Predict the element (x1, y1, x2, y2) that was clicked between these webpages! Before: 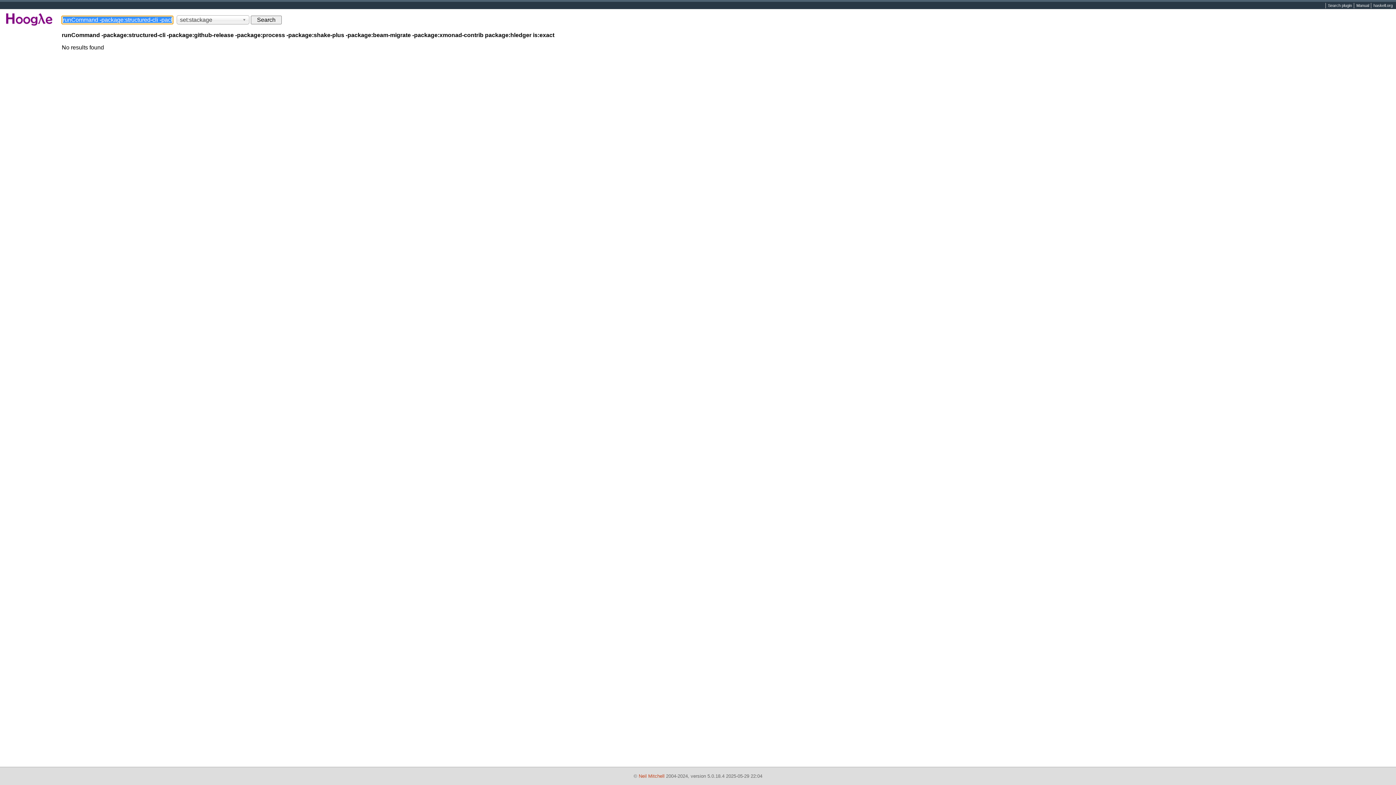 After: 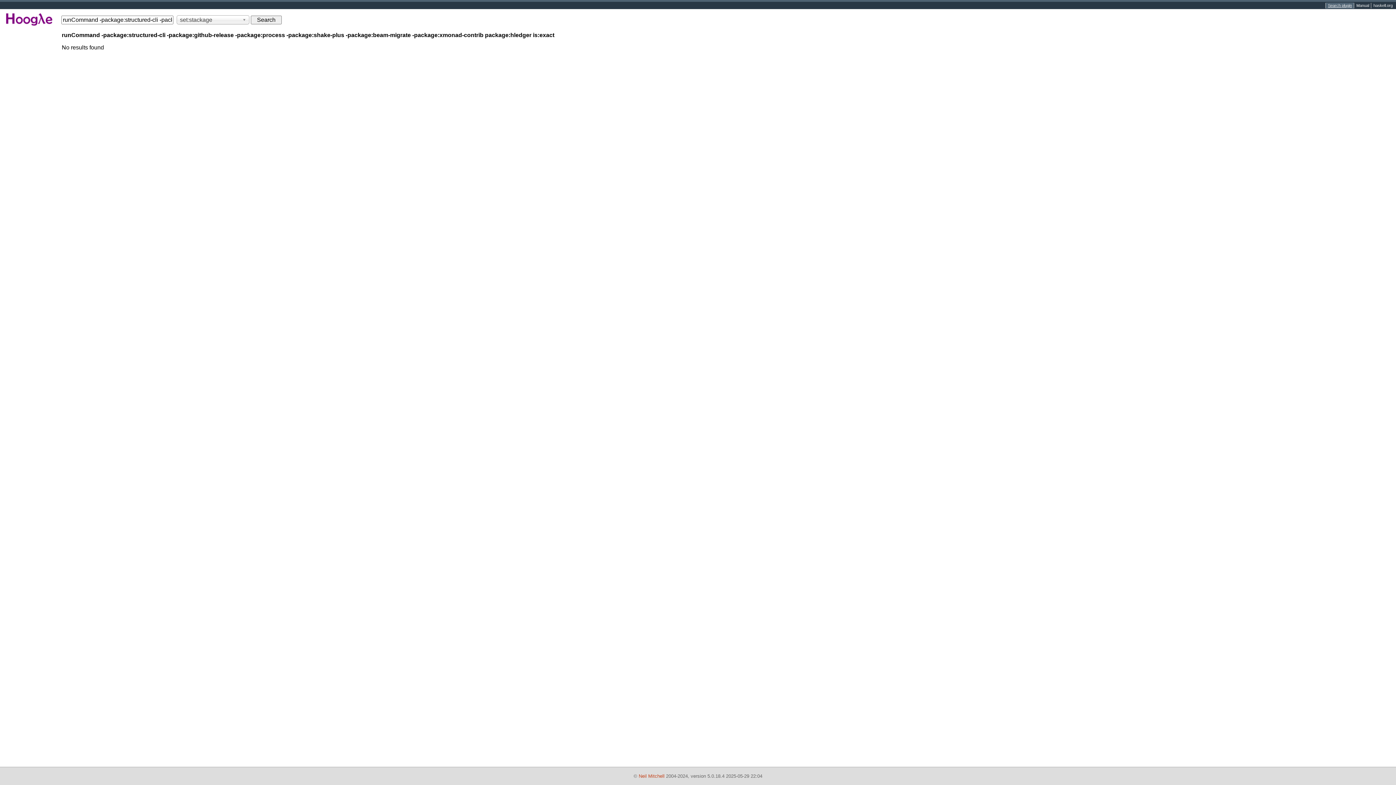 Action: label: Search plugin bbox: (1326, 2, 1354, 8)